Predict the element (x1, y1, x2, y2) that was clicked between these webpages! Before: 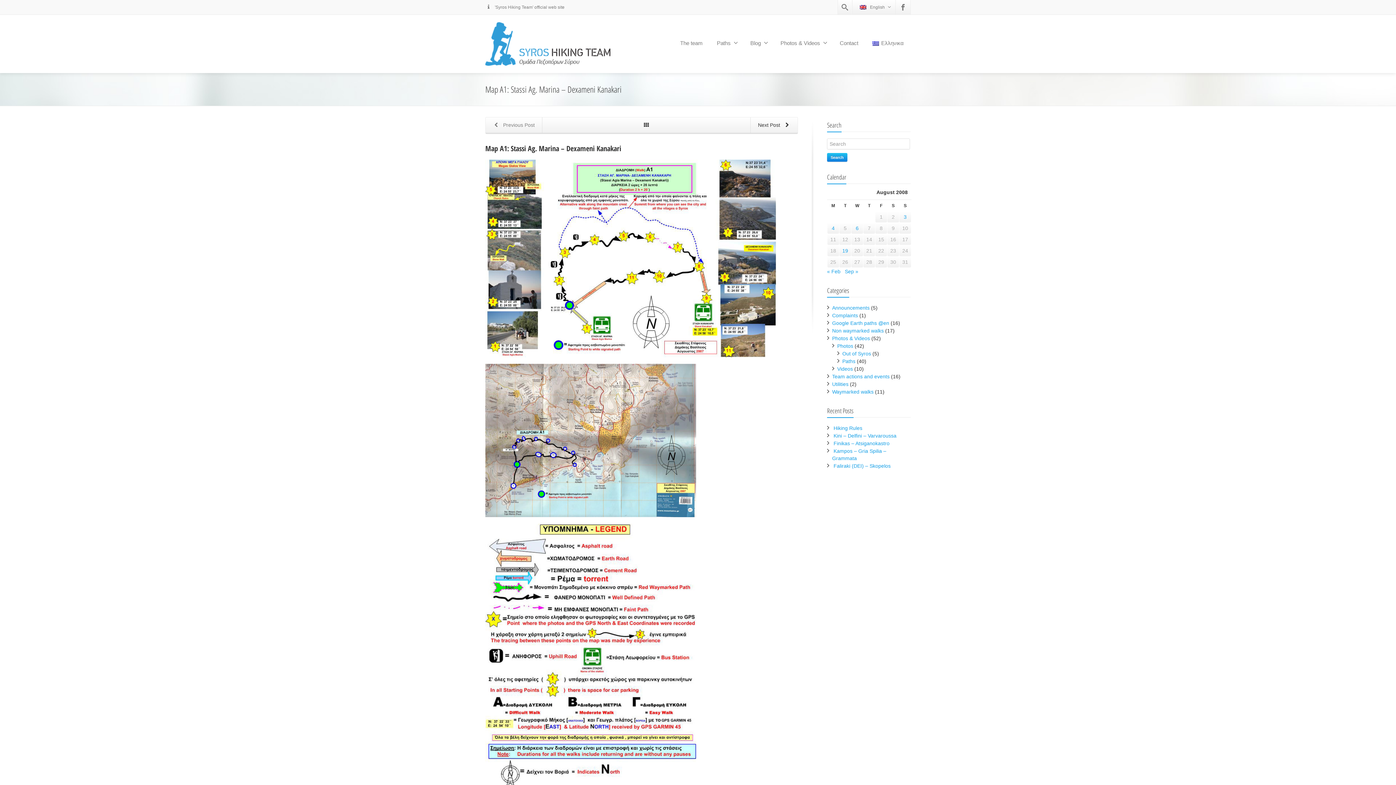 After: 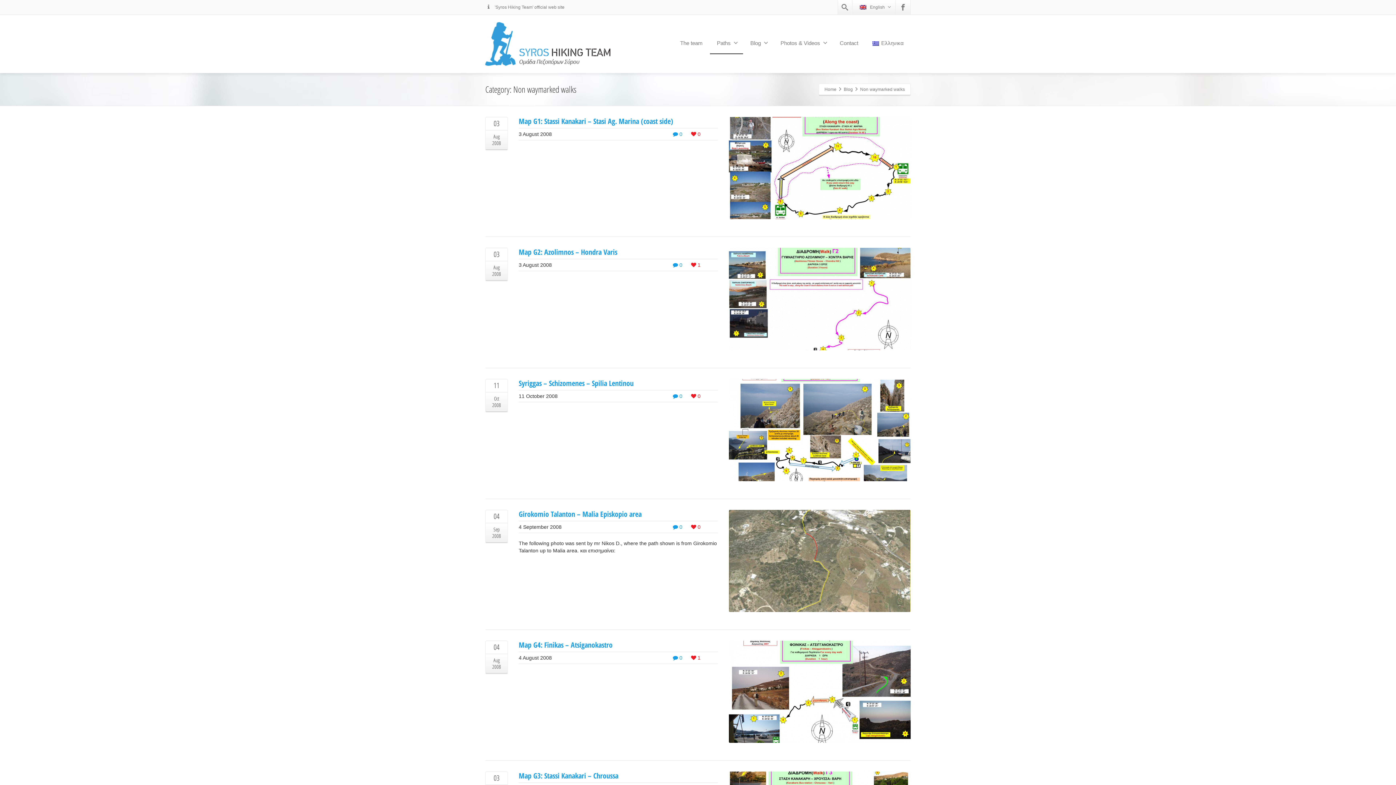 Action: label: Non waymarked walks bbox: (832, 328, 884, 333)